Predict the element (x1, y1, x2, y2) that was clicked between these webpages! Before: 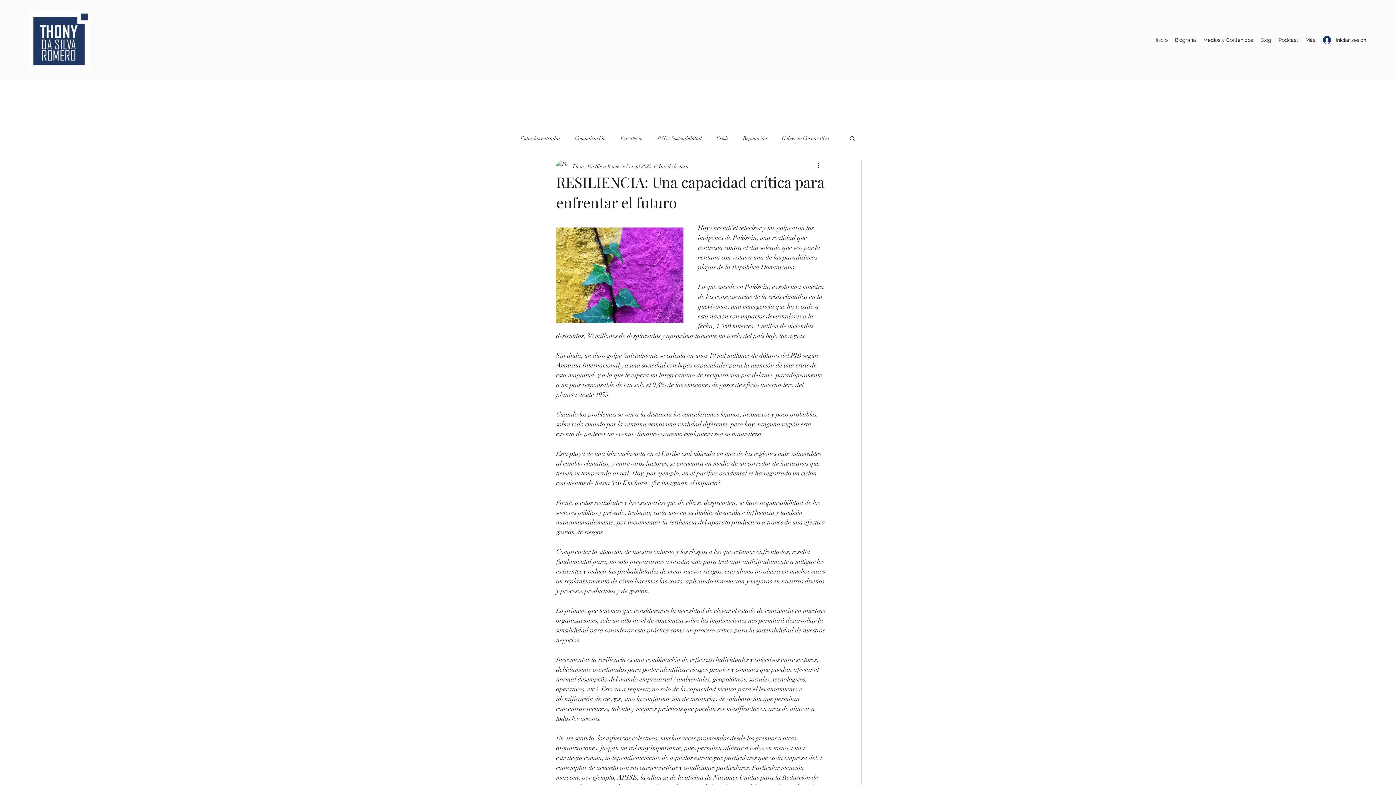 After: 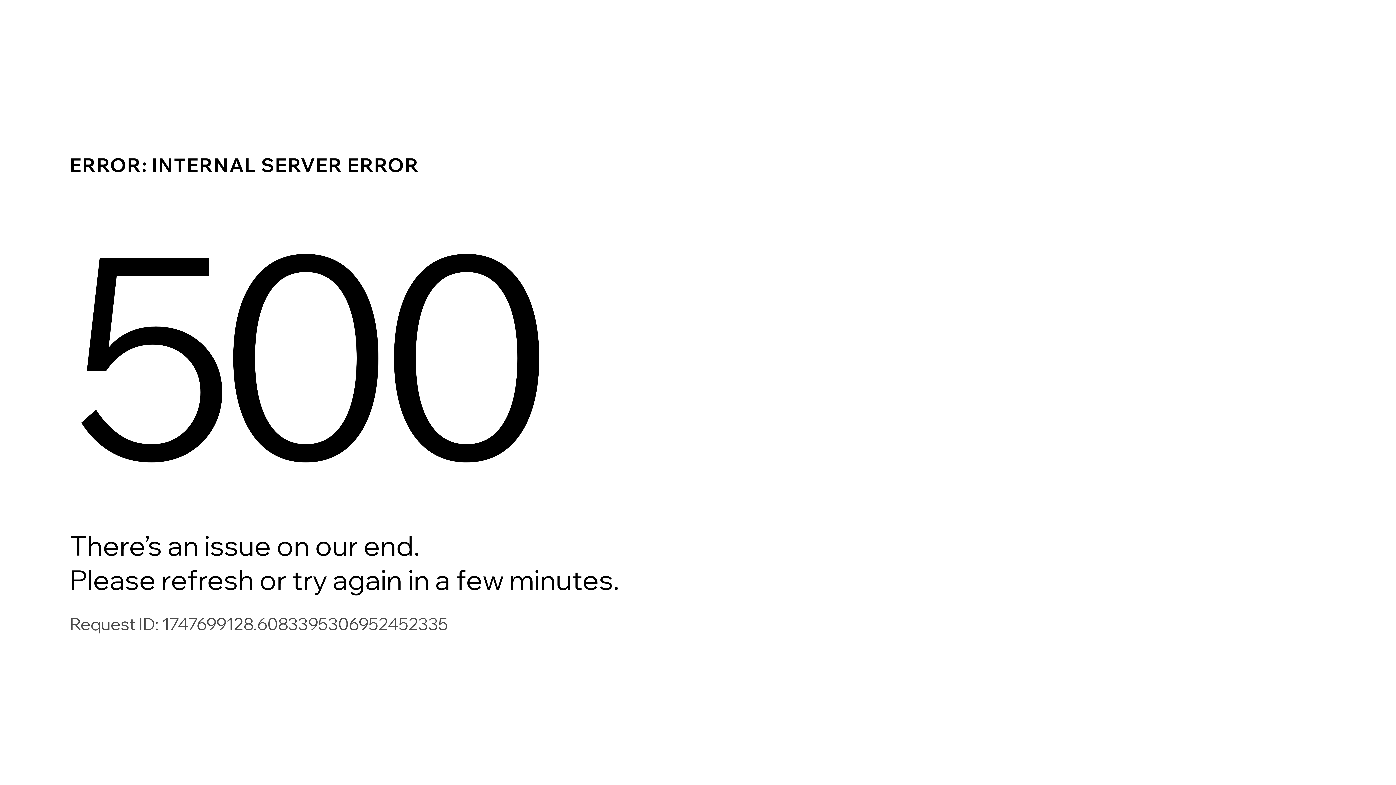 Action: bbox: (620, 134, 643, 141) label: Estrategia